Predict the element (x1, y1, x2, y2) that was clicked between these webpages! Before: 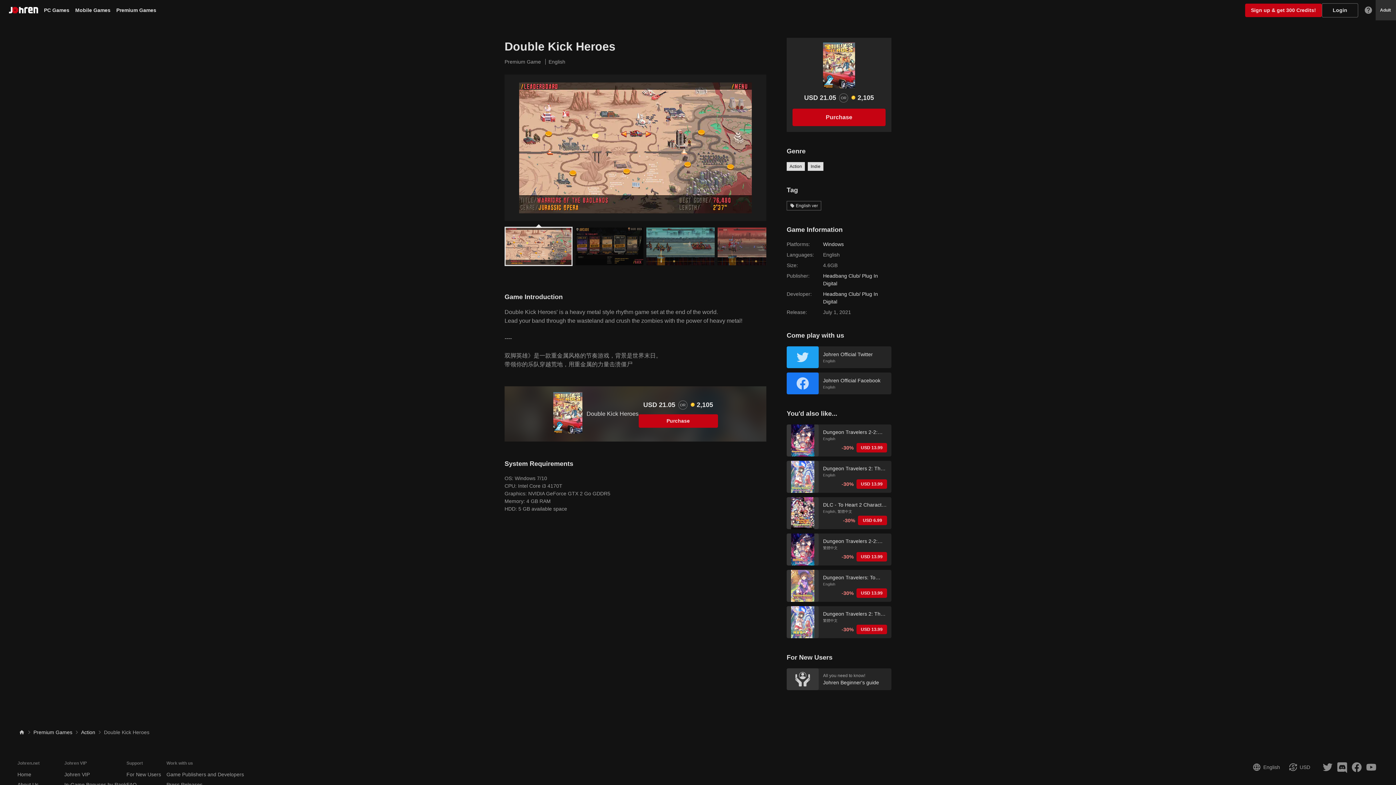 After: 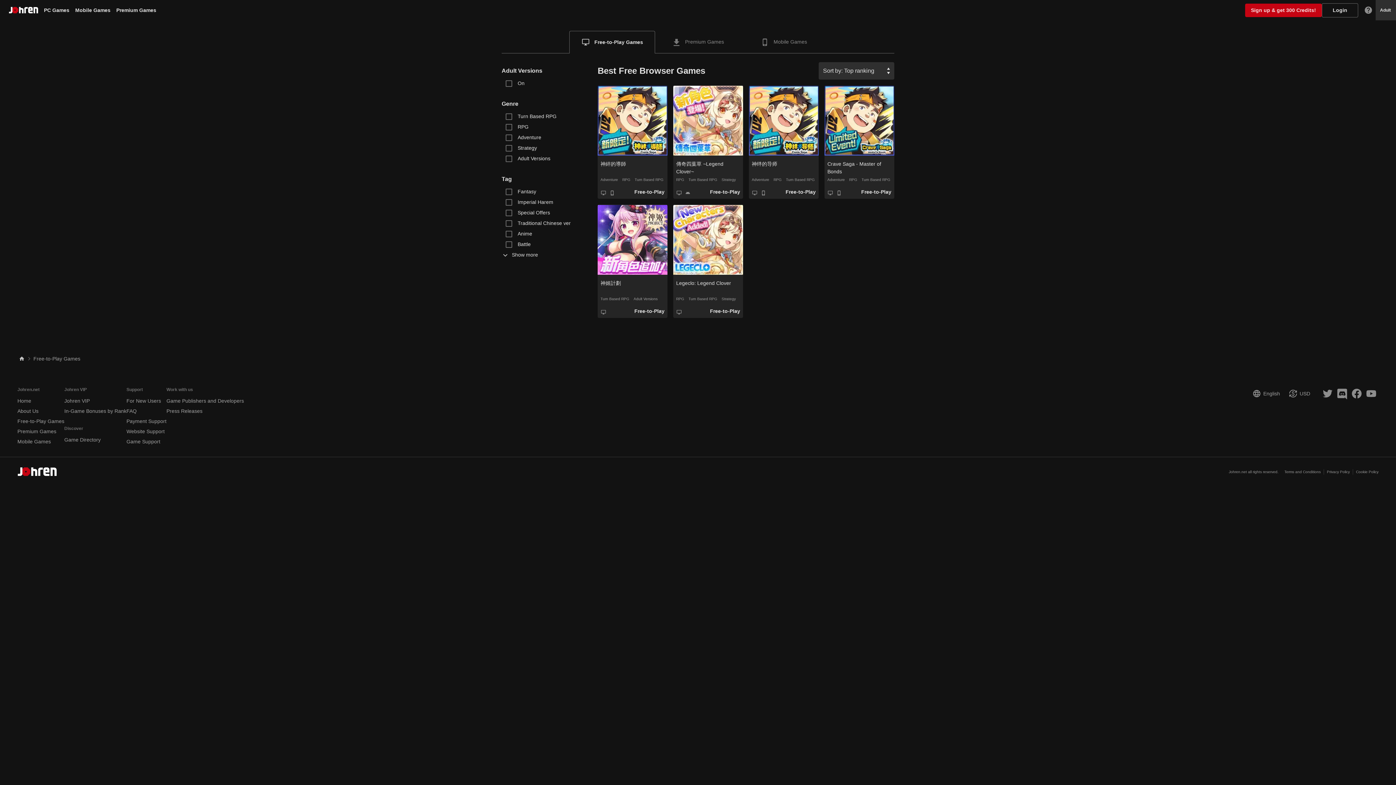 Action: label: PC Games bbox: (41, 0, 72, 20)